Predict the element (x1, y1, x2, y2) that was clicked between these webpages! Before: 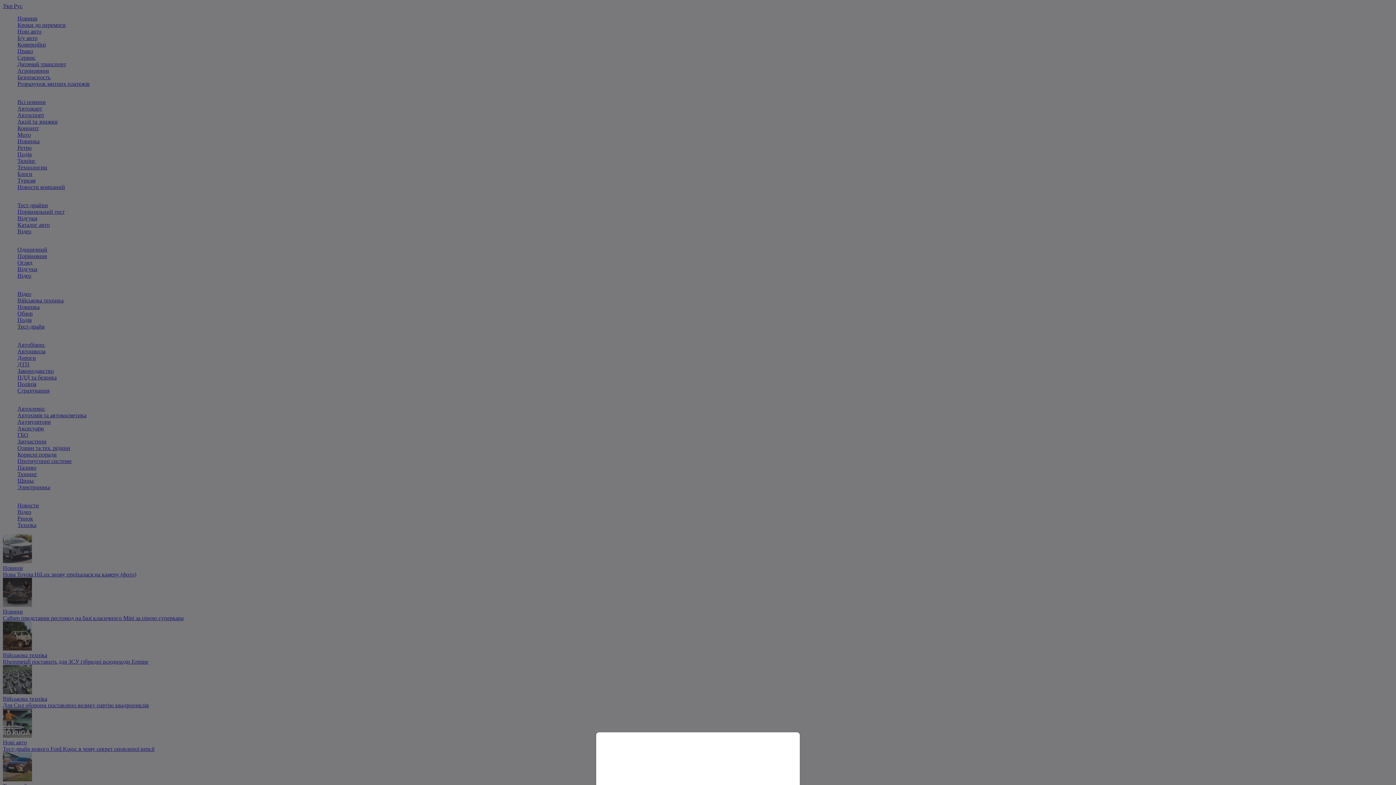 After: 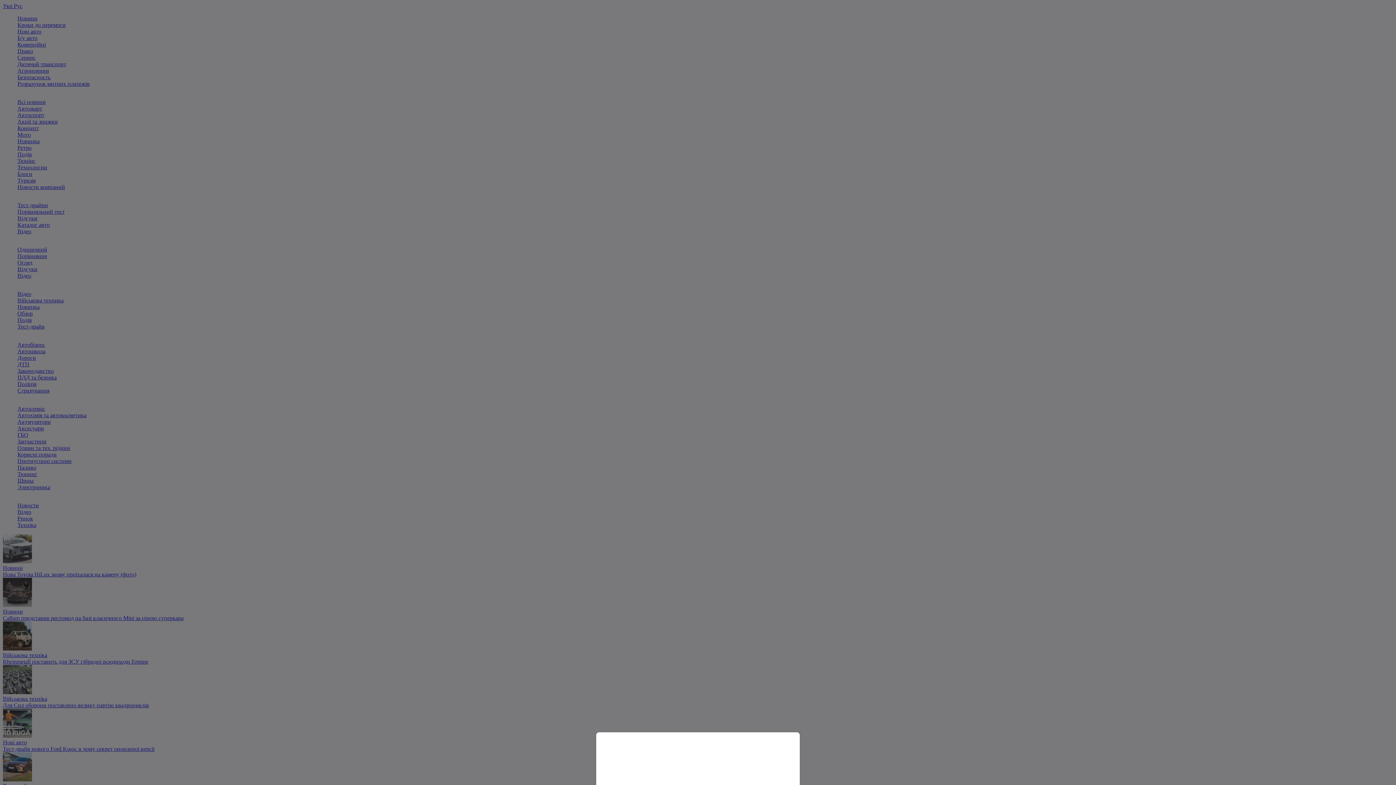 Action: bbox: (0, 0, 1396, 785)